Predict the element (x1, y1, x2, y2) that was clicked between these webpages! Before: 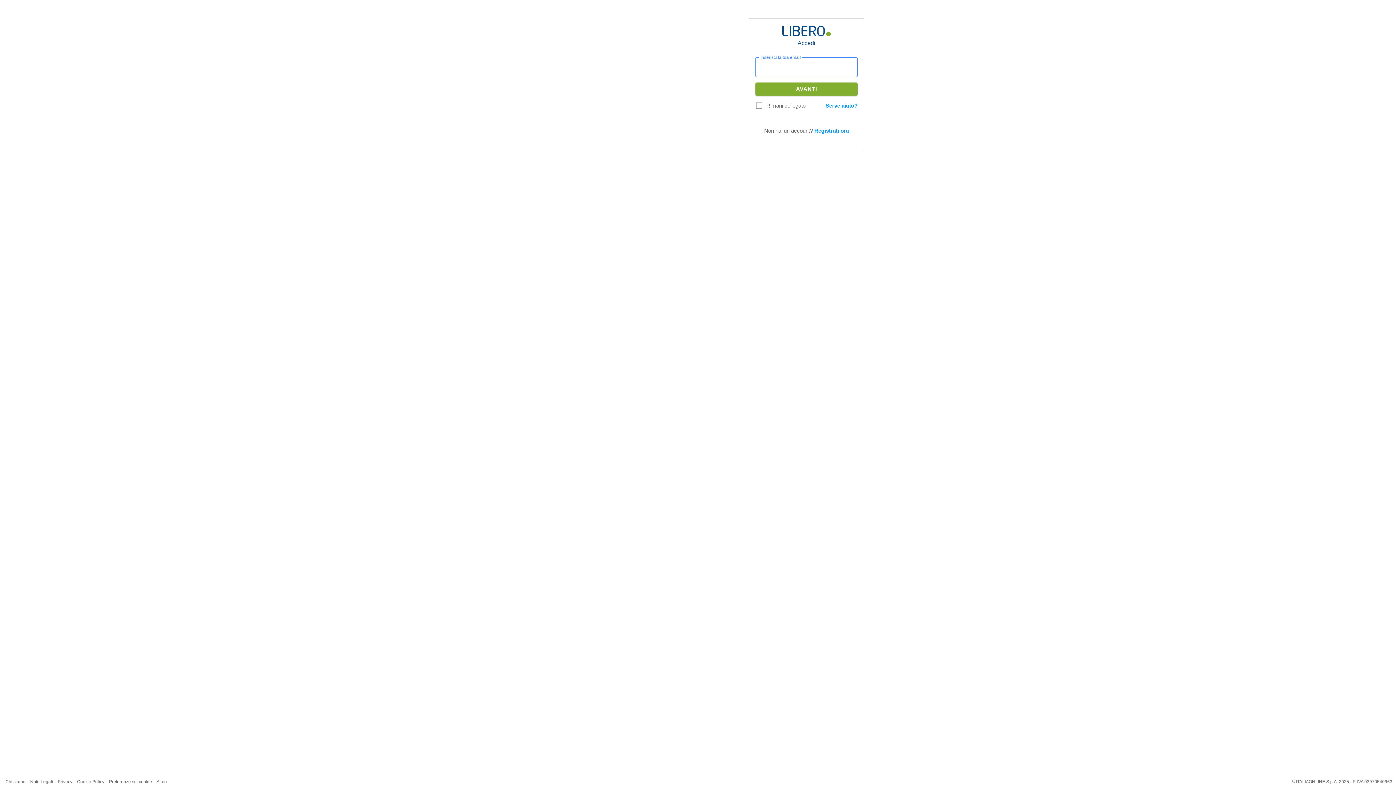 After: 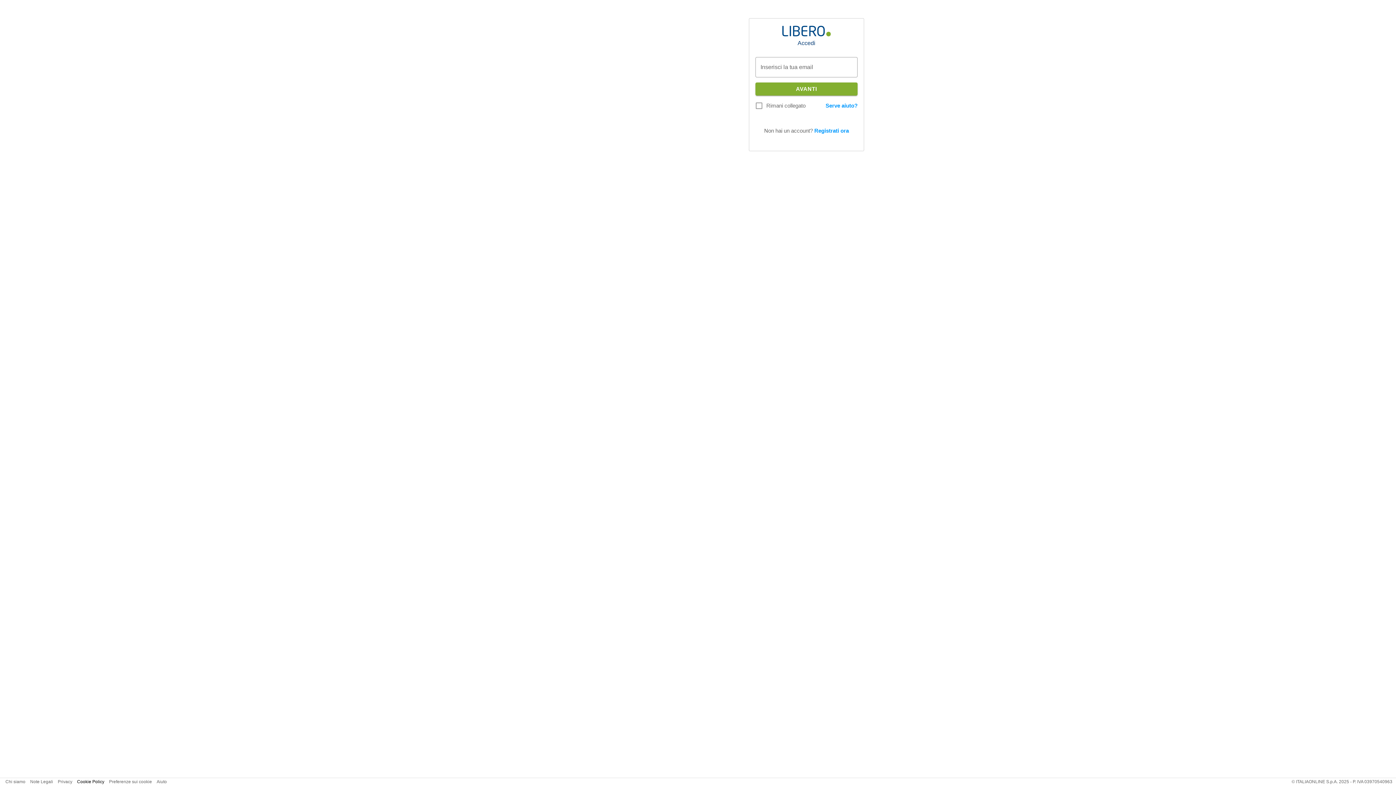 Action: label: Cookie Policy bbox: (77, 779, 104, 784)